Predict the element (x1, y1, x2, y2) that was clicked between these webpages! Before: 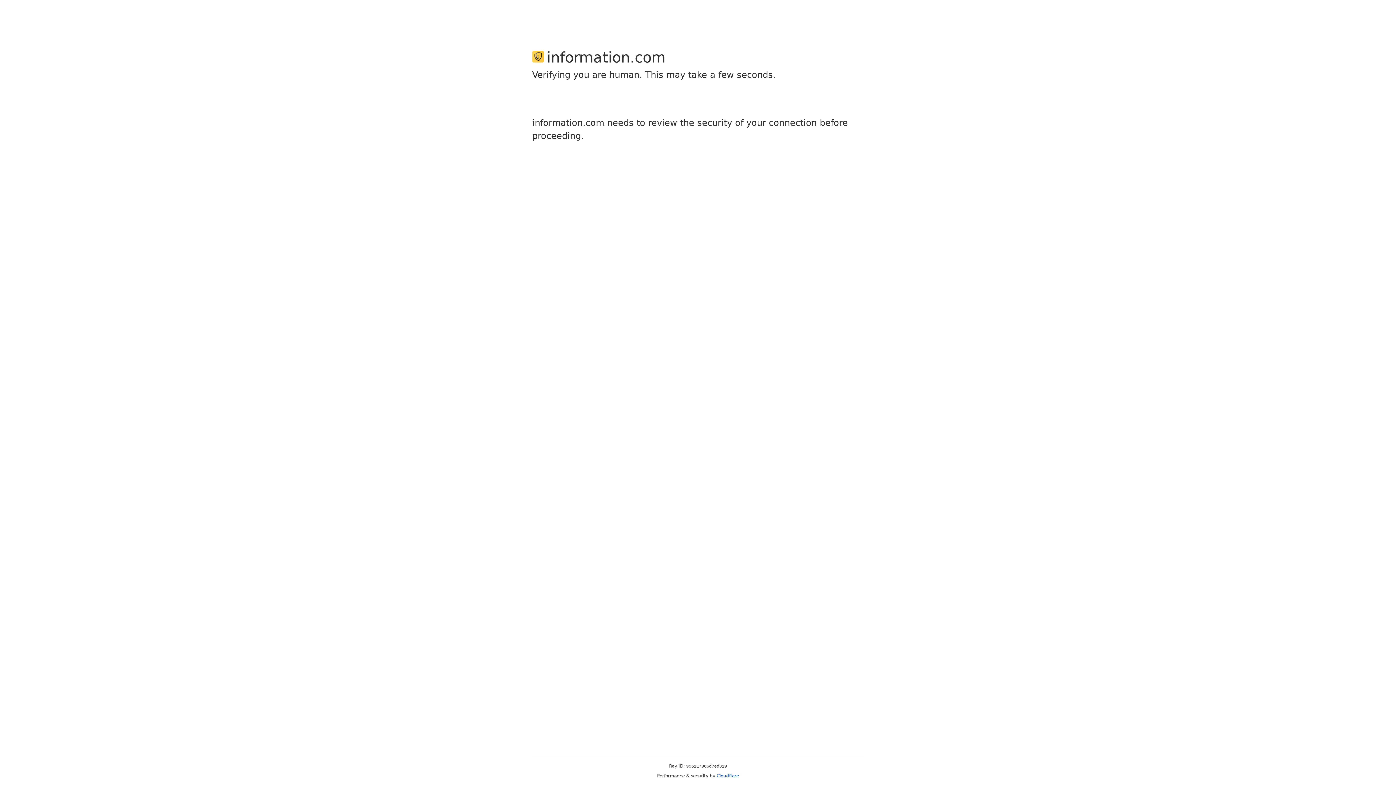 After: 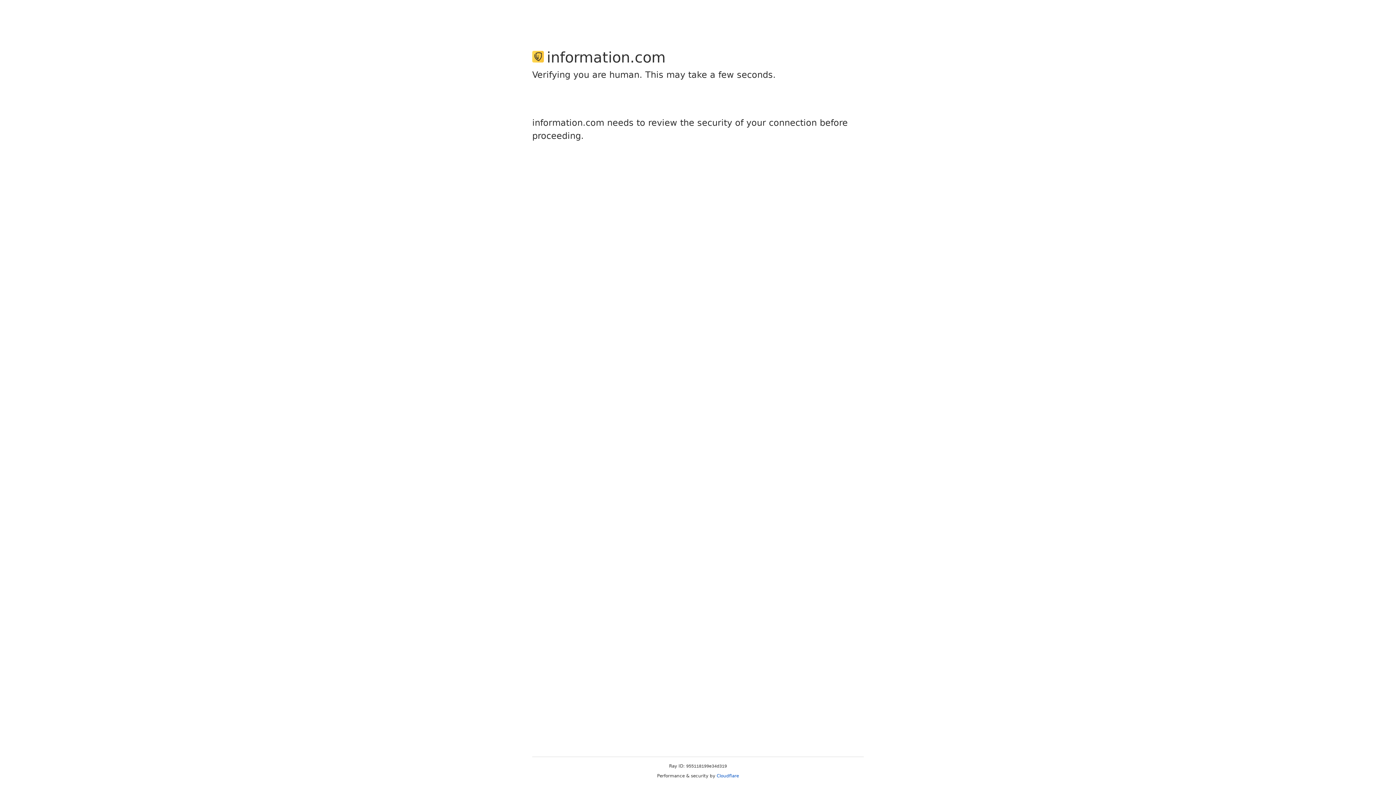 Action: label: Cloudflare bbox: (716, 773, 739, 778)